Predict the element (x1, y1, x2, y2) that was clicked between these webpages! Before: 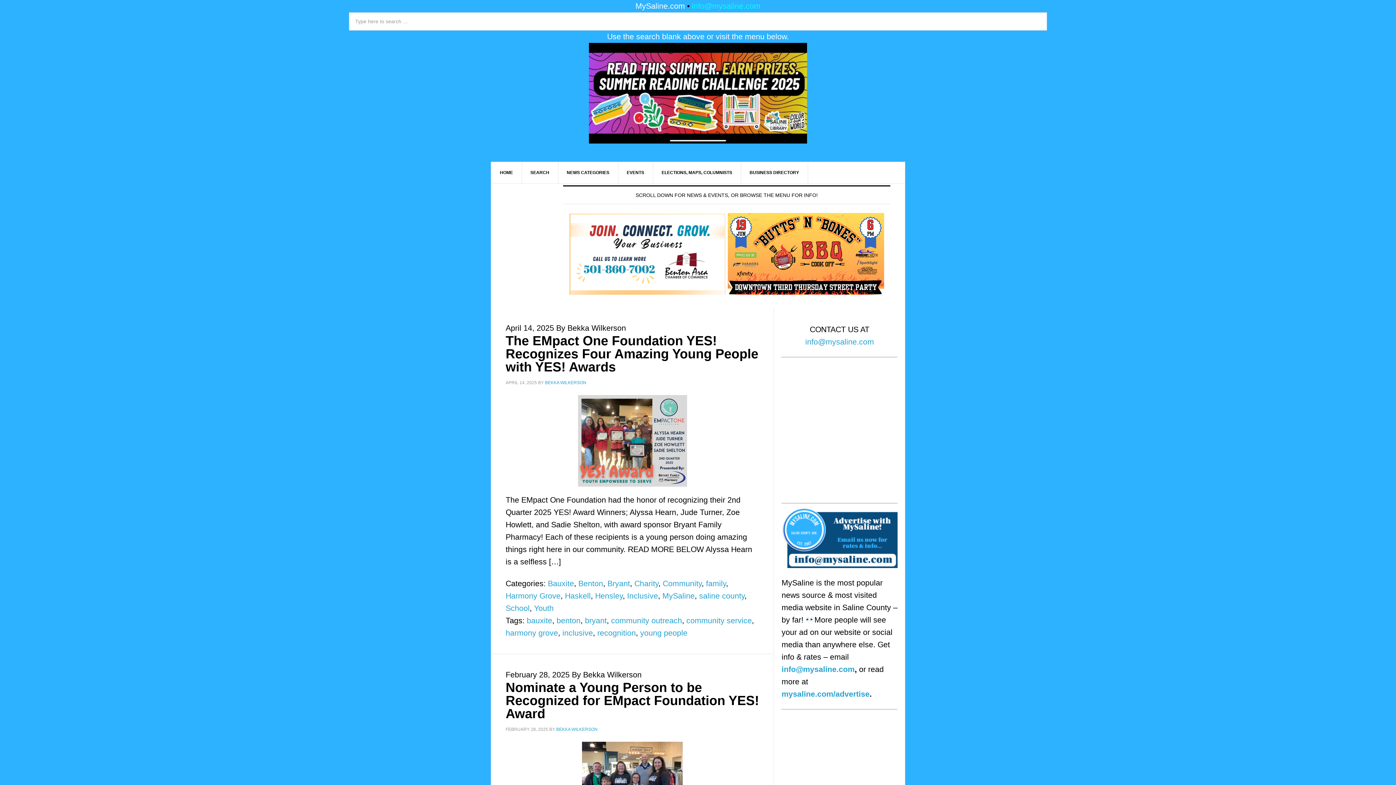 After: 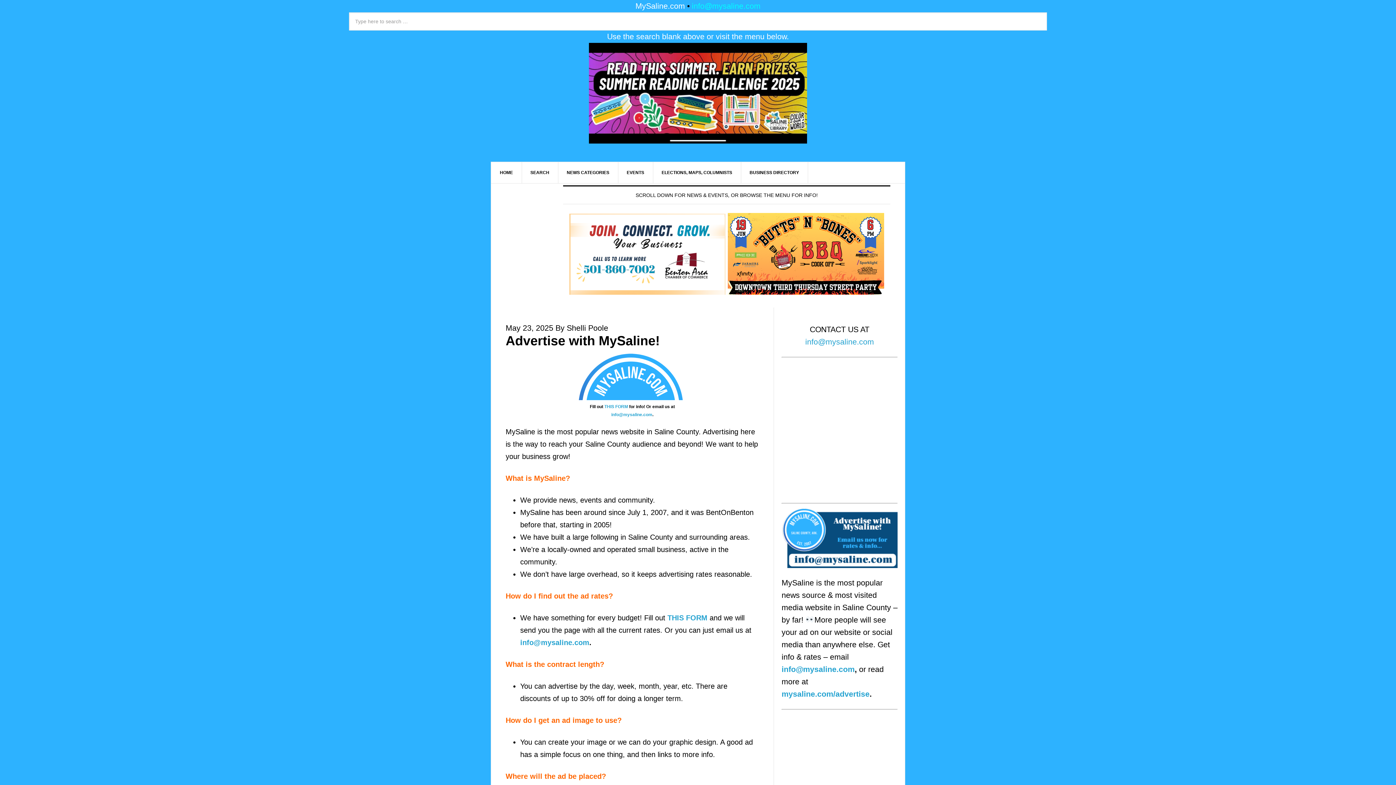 Action: bbox: (781, 690, 869, 698) label: mysaline.com/advertise